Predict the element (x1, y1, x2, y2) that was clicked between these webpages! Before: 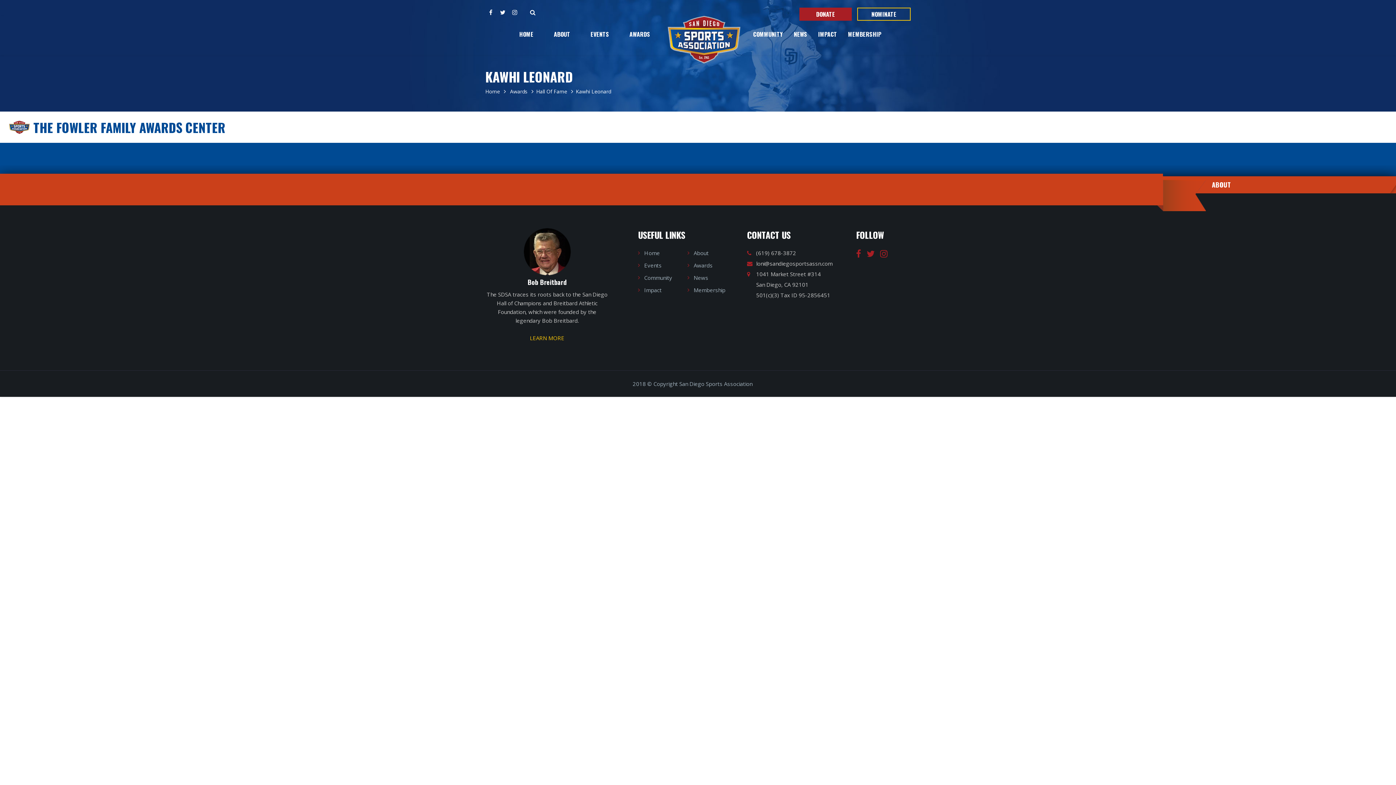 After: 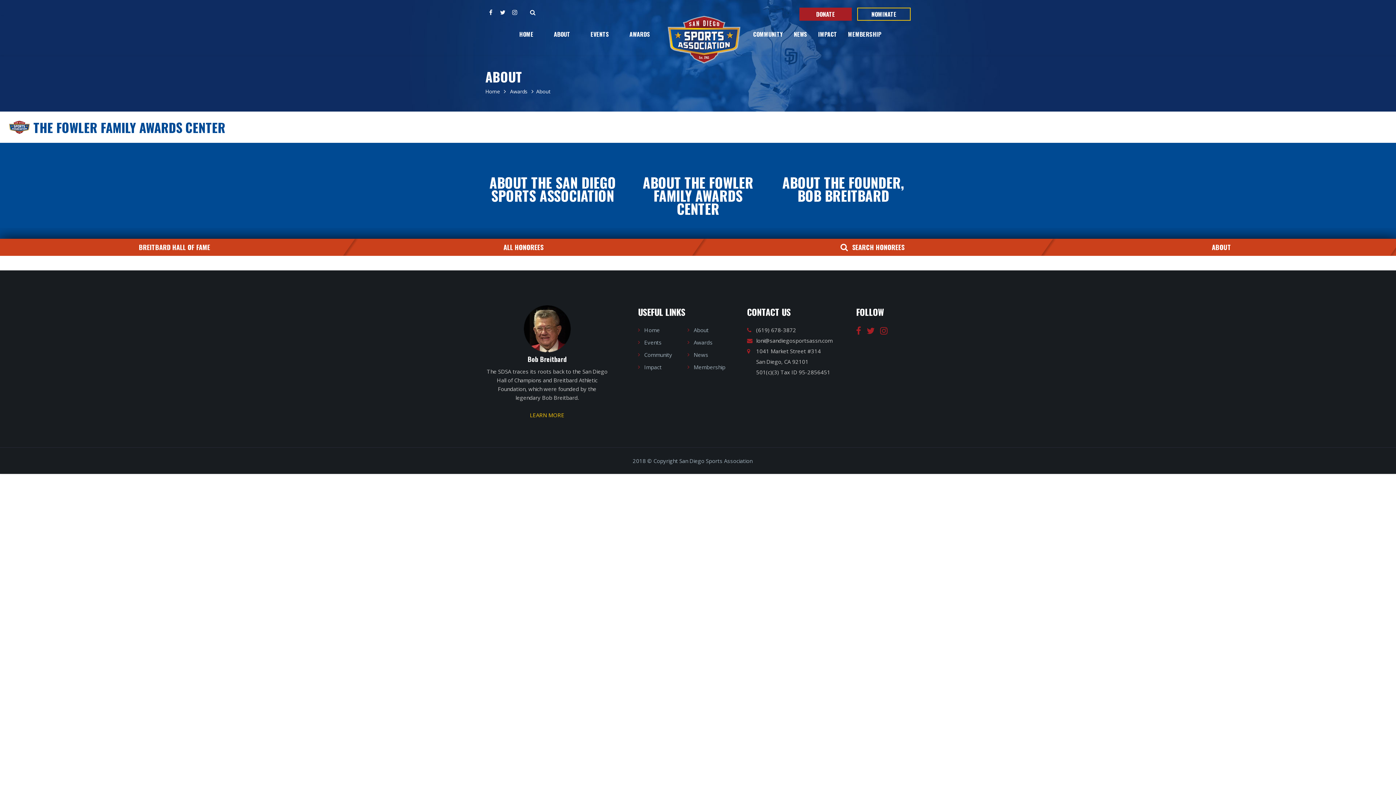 Action: bbox: (1047, 176, 1396, 193) label: ABOUT